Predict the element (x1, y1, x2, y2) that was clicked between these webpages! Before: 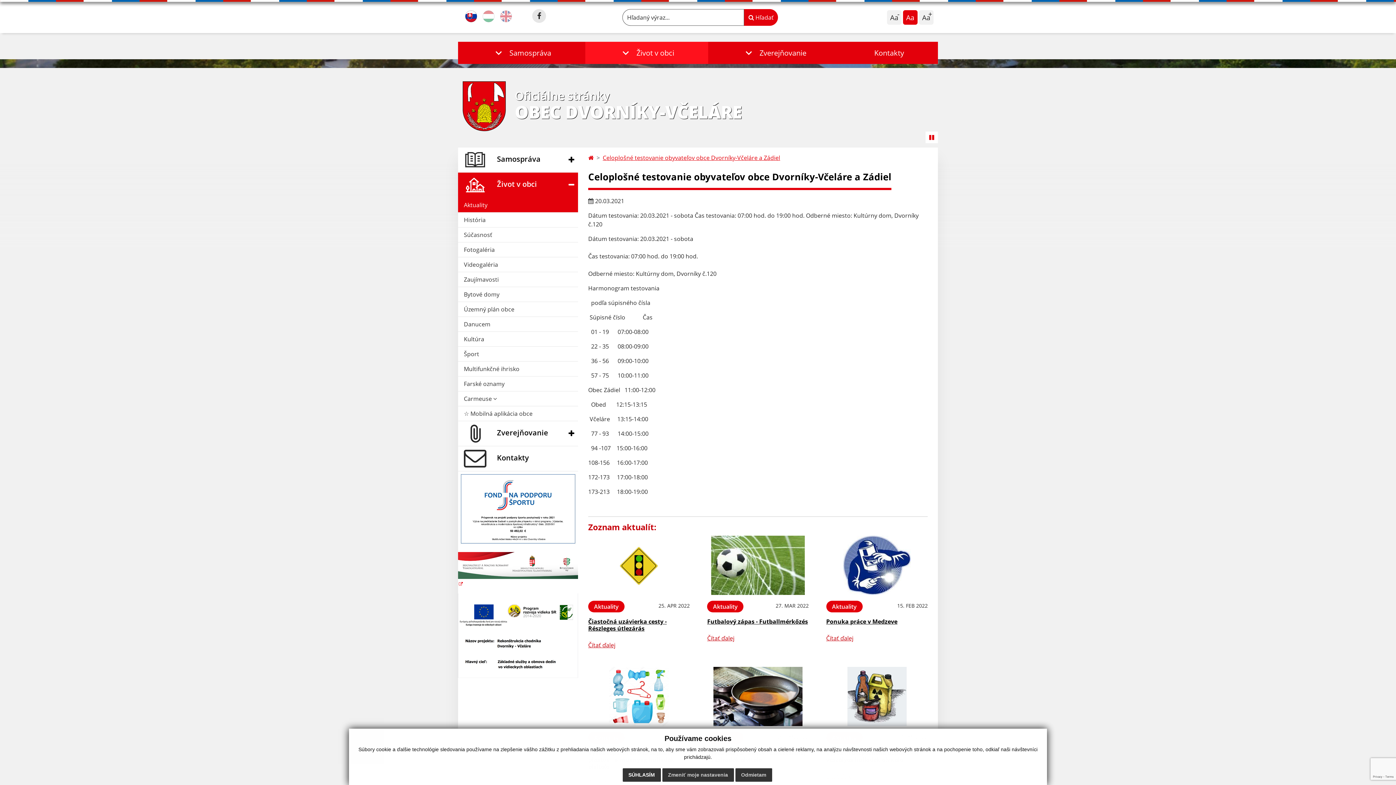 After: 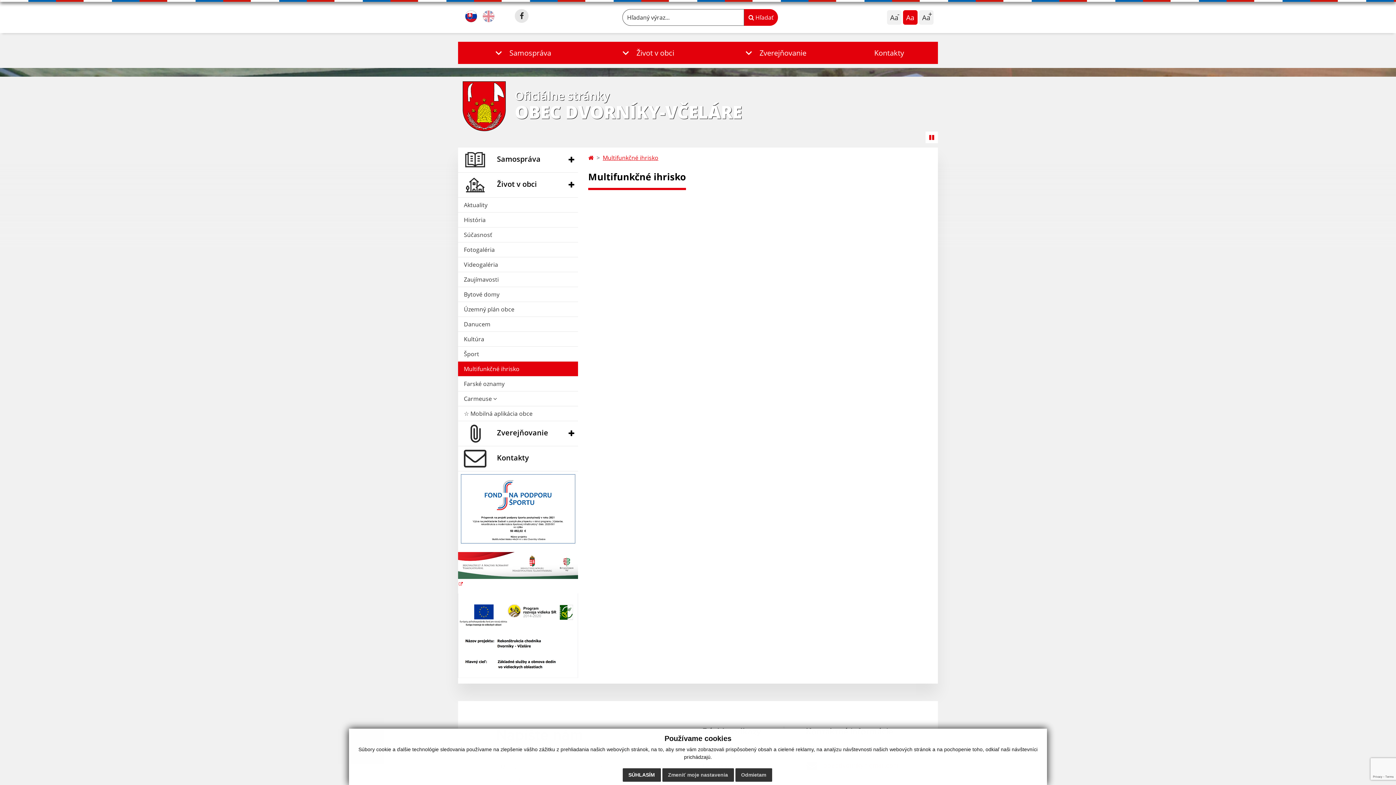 Action: label: Multifunkčné ihrisko bbox: (458, 361, 578, 376)